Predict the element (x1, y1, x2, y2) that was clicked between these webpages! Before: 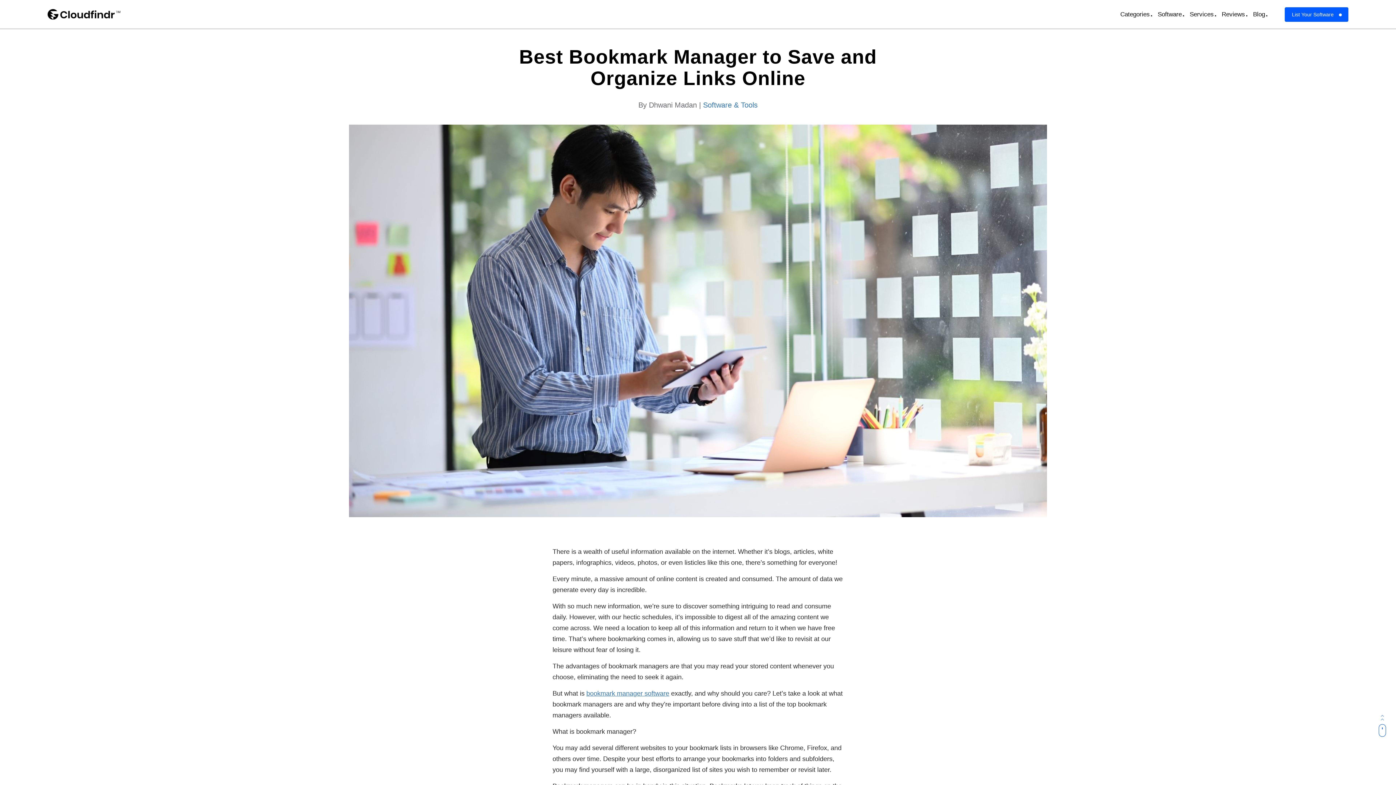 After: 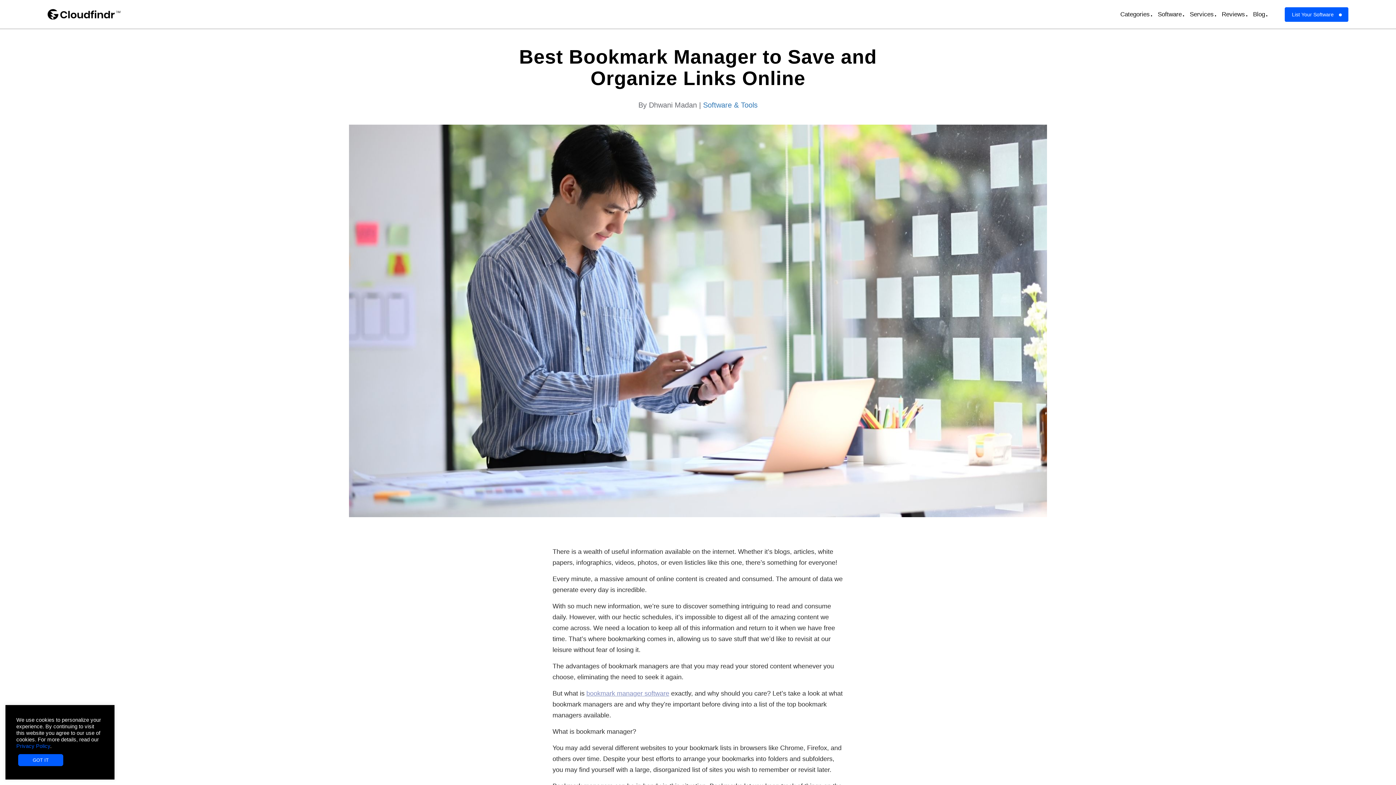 Action: bbox: (586, 690, 669, 697) label: bookmark manager software